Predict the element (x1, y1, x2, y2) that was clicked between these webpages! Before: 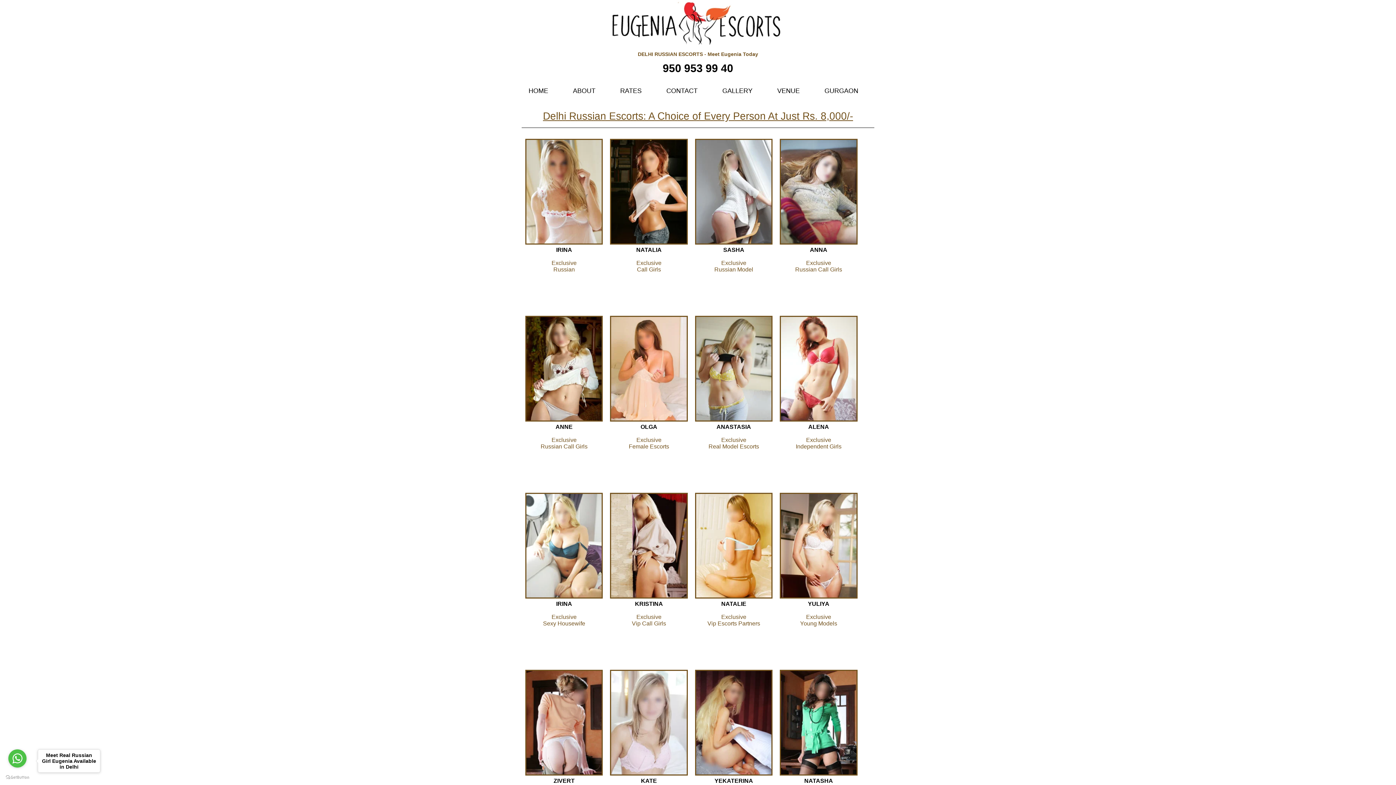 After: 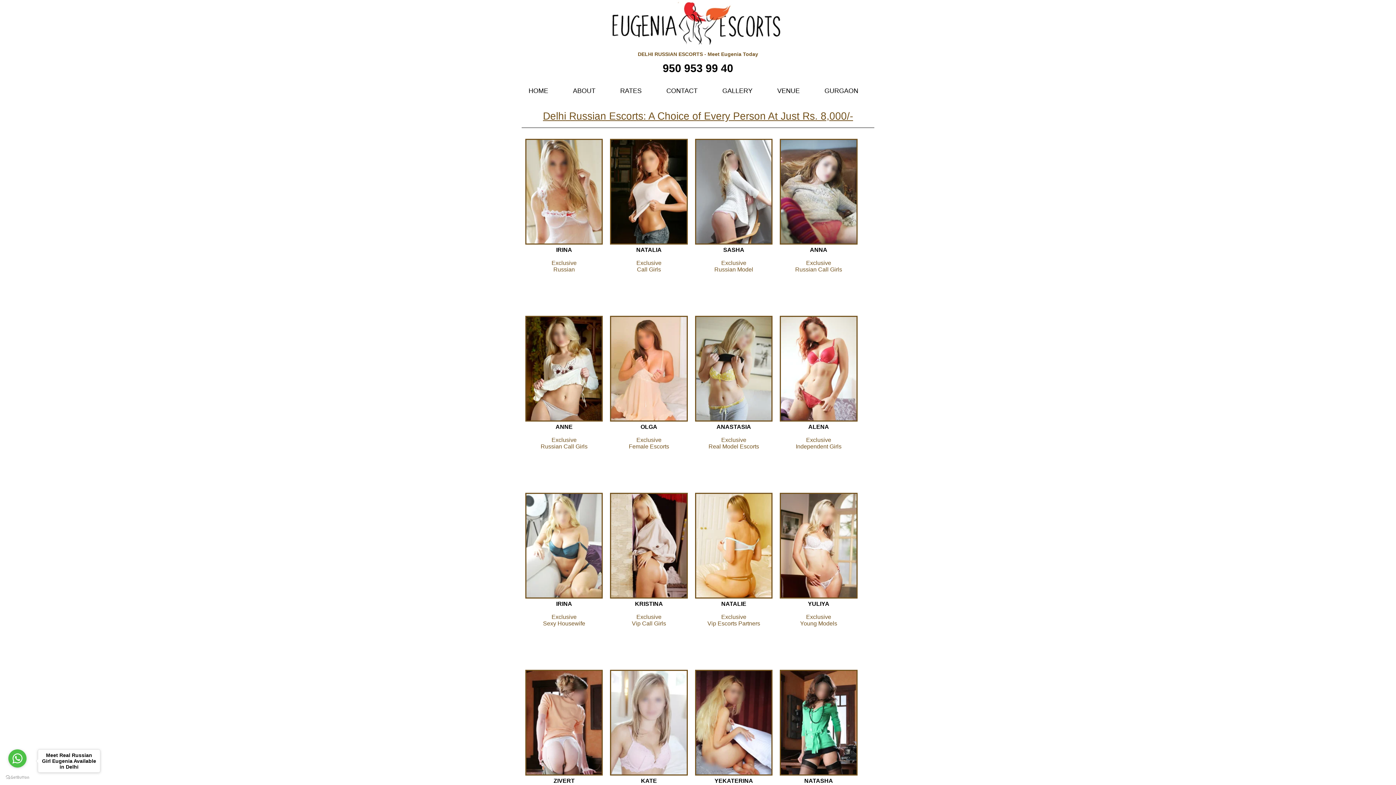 Action: bbox: (516, 87, 560, 94) label: HOME